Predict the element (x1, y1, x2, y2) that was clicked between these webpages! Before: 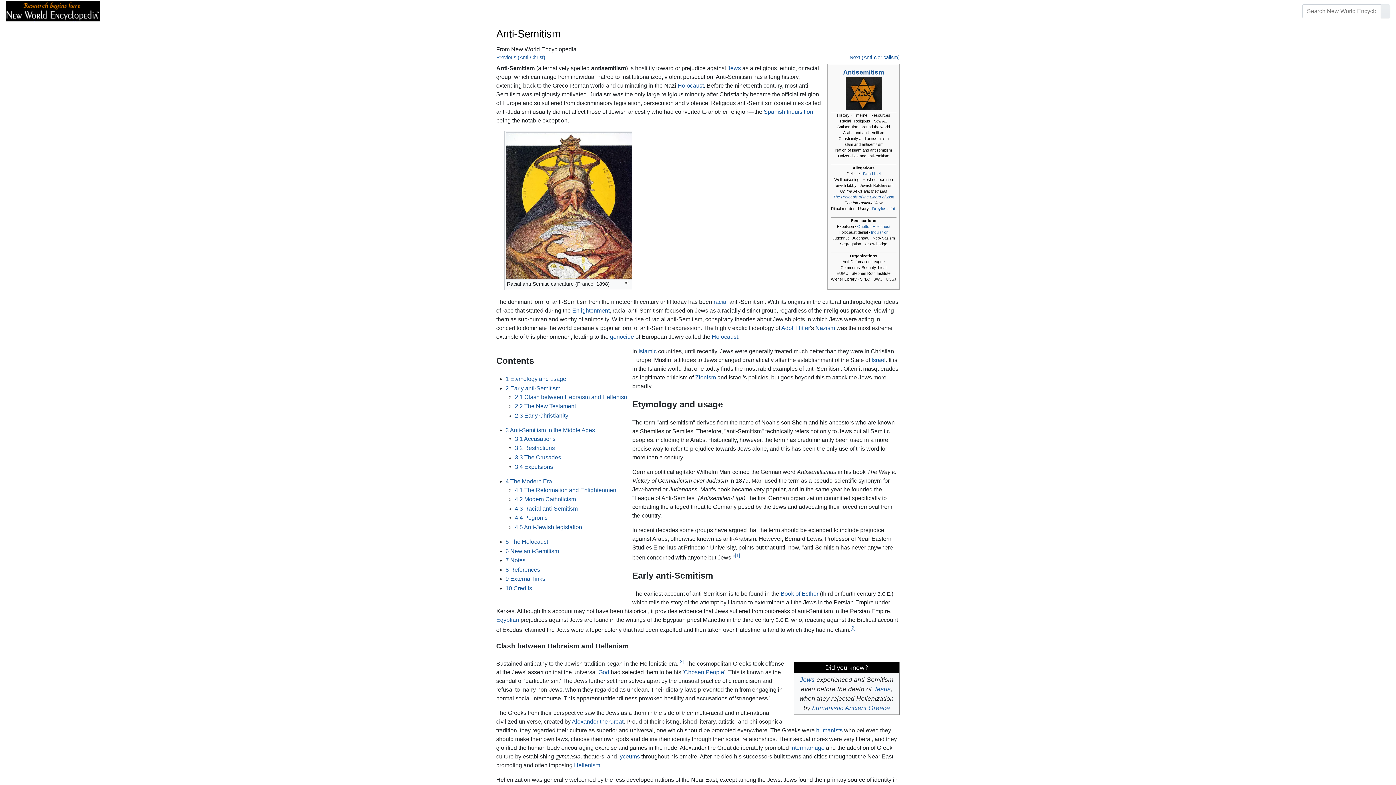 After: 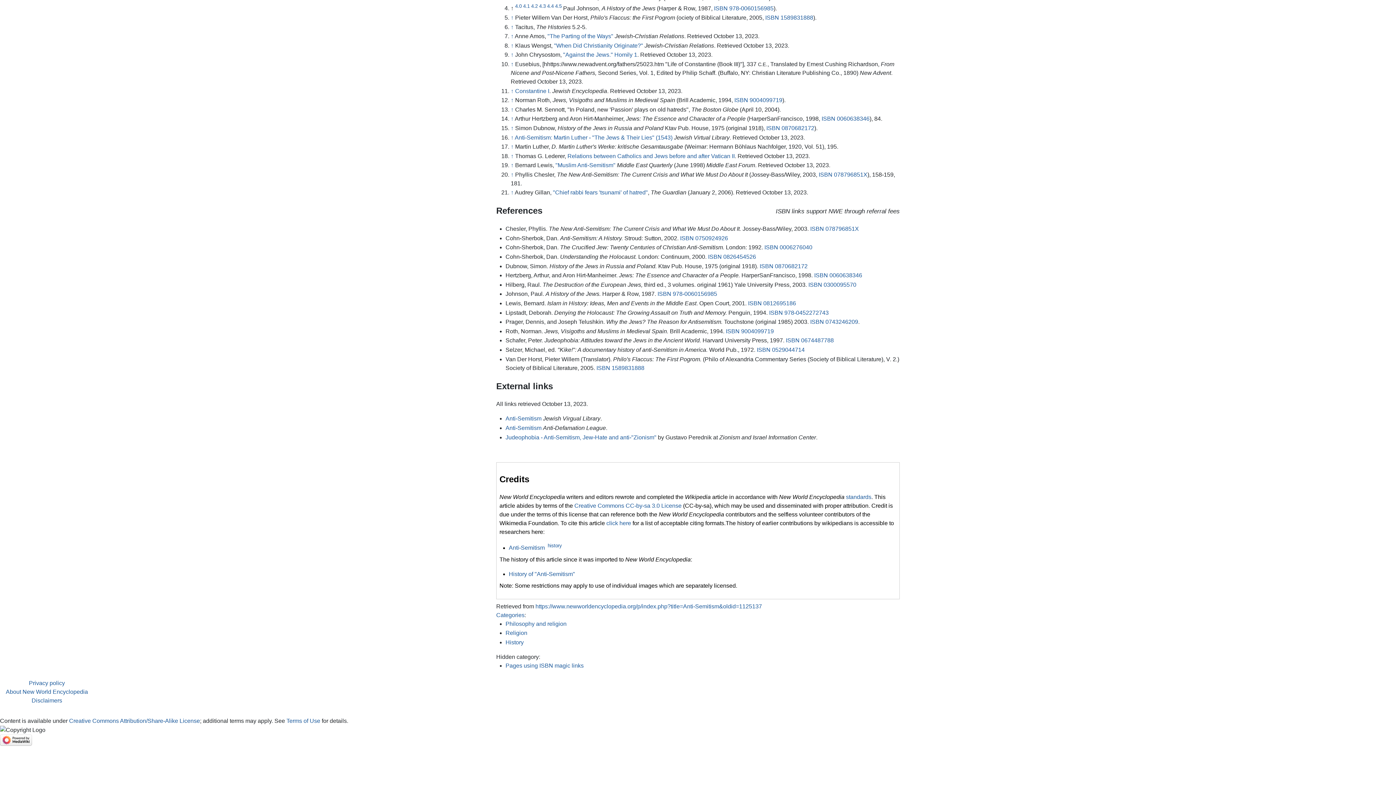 Action: bbox: (505, 576, 545, 582) label: 9 External links